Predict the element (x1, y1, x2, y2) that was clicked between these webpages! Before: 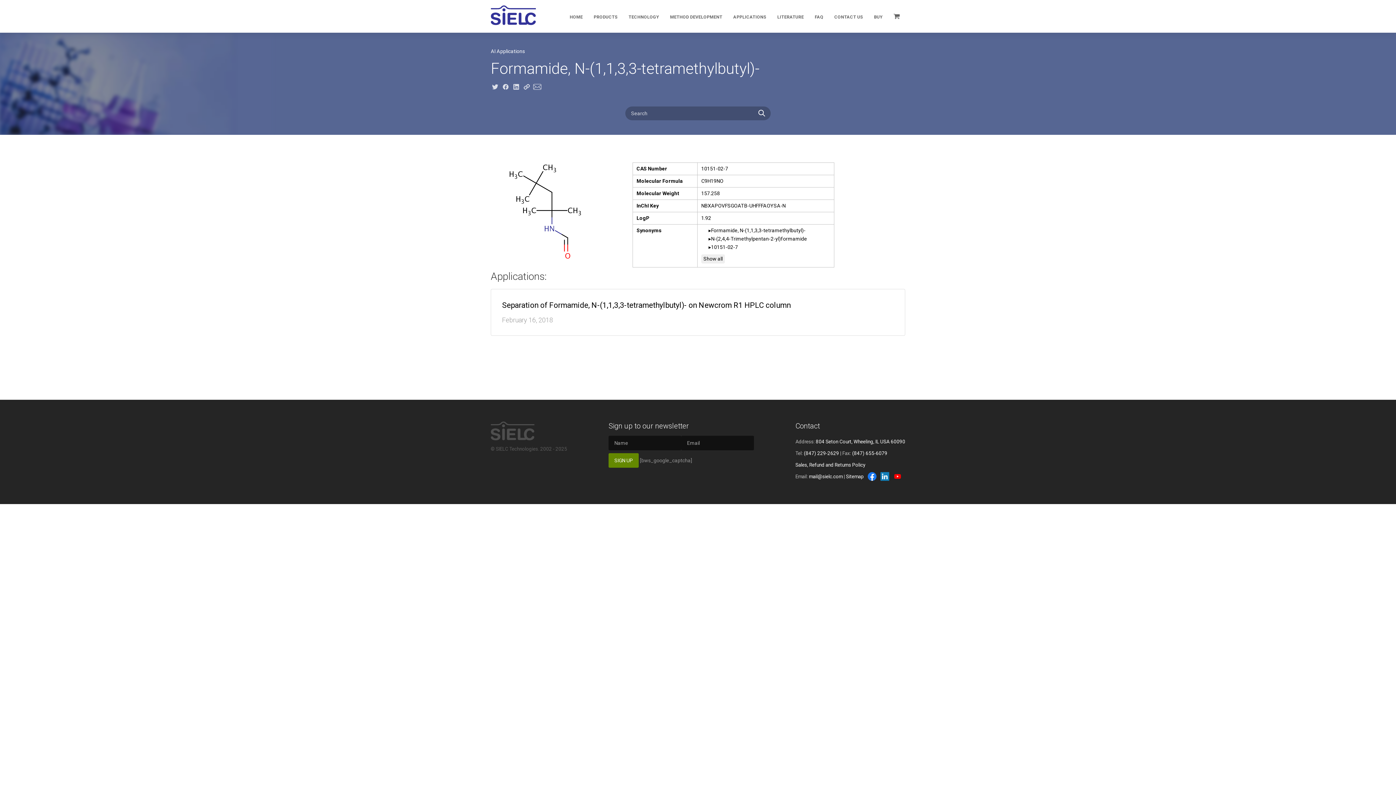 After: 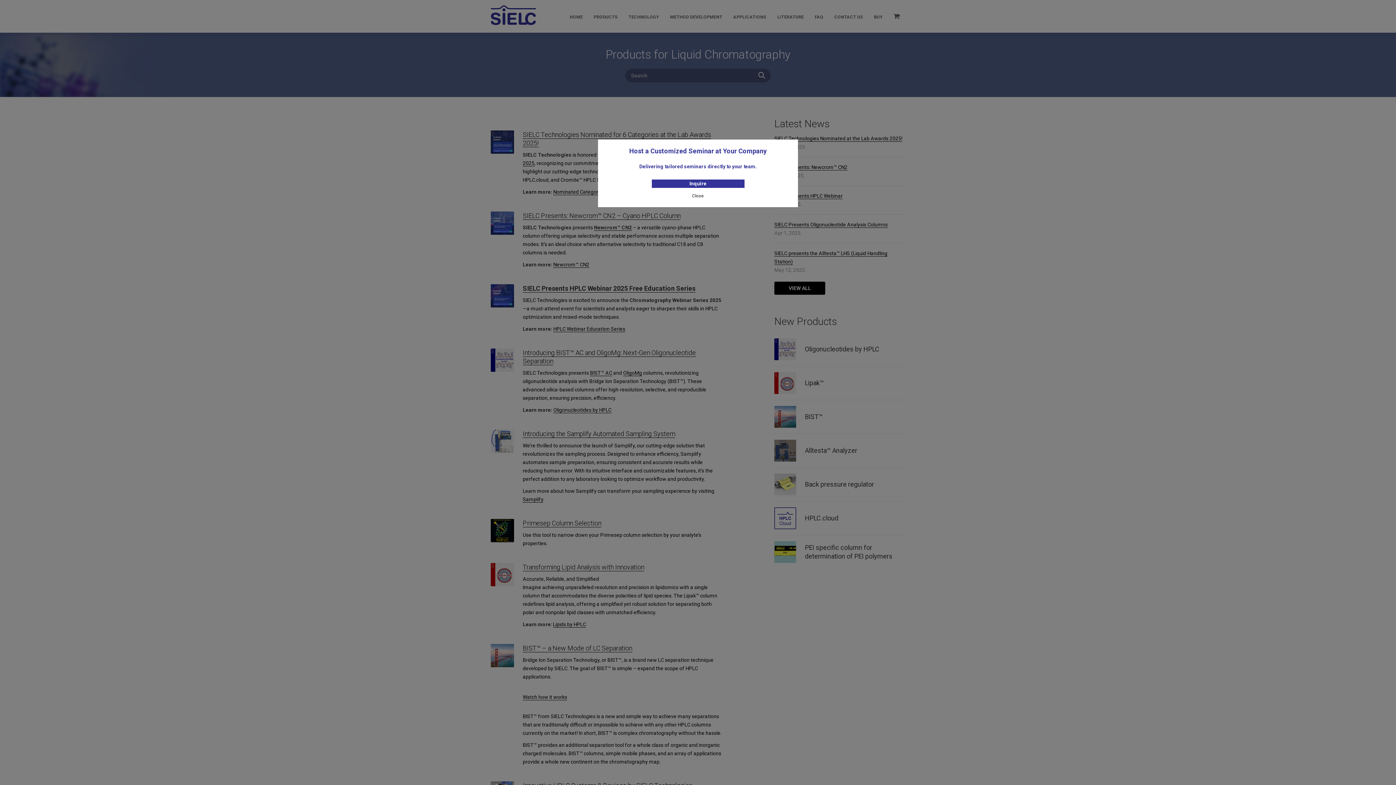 Action: bbox: (564, 0, 588, 33) label: HOME